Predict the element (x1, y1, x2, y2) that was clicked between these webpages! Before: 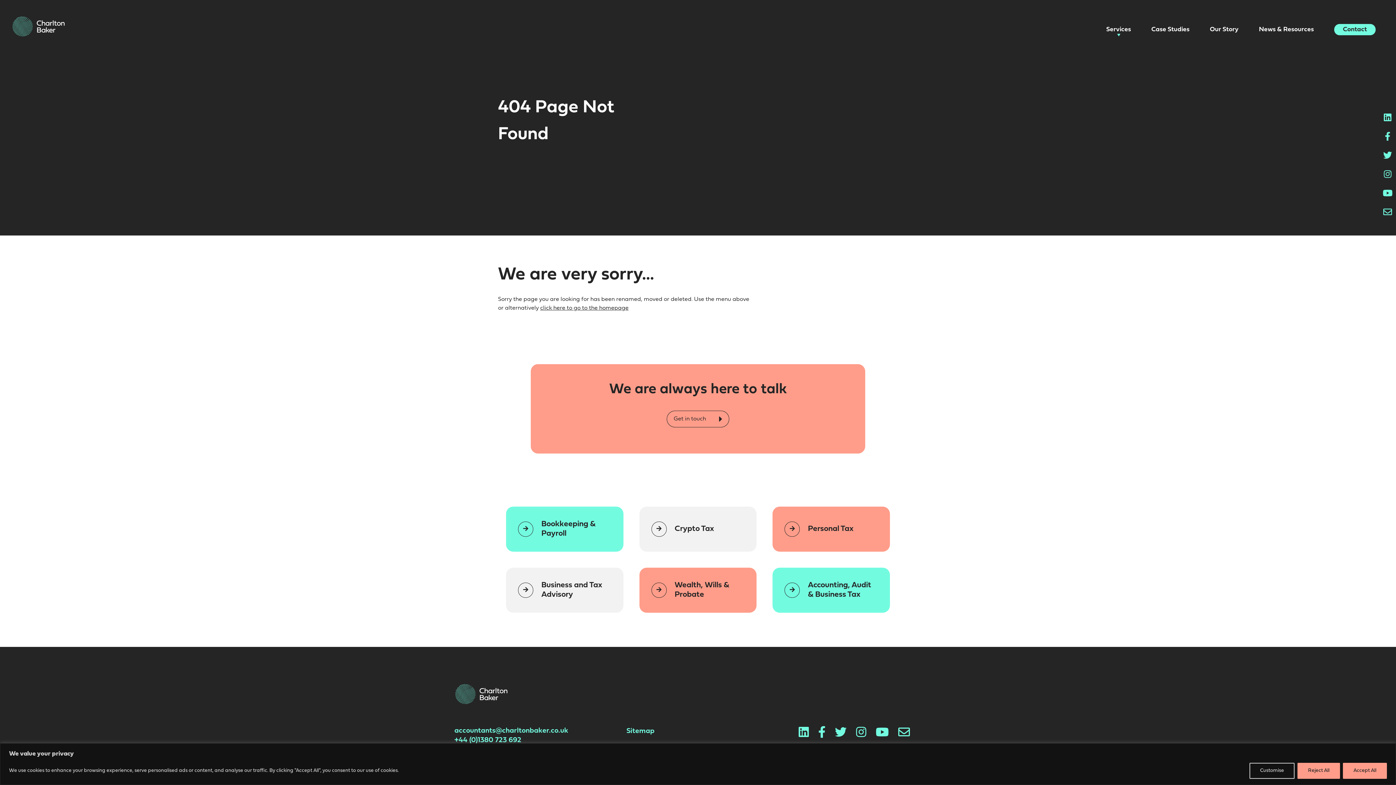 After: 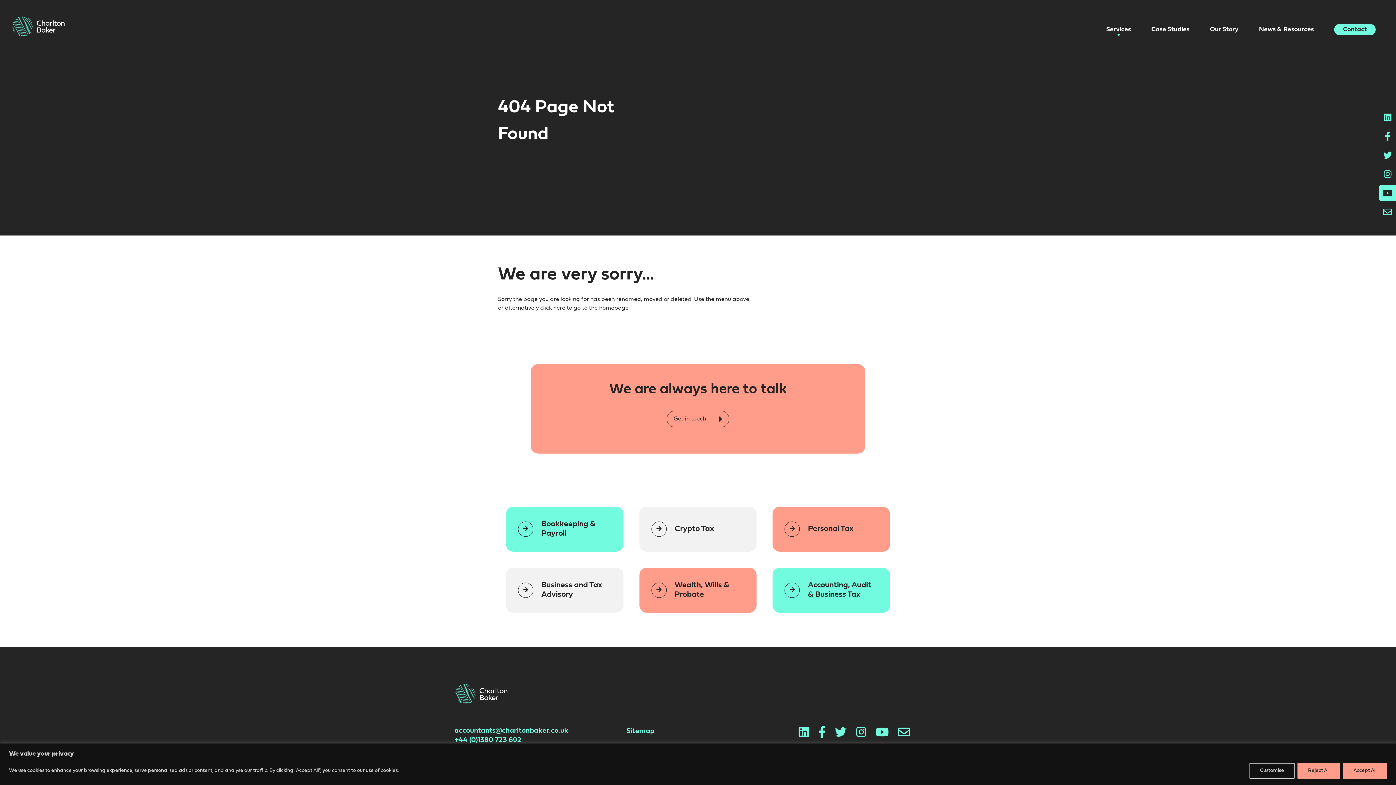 Action: bbox: (1379, 184, 1396, 201) label: Youtube